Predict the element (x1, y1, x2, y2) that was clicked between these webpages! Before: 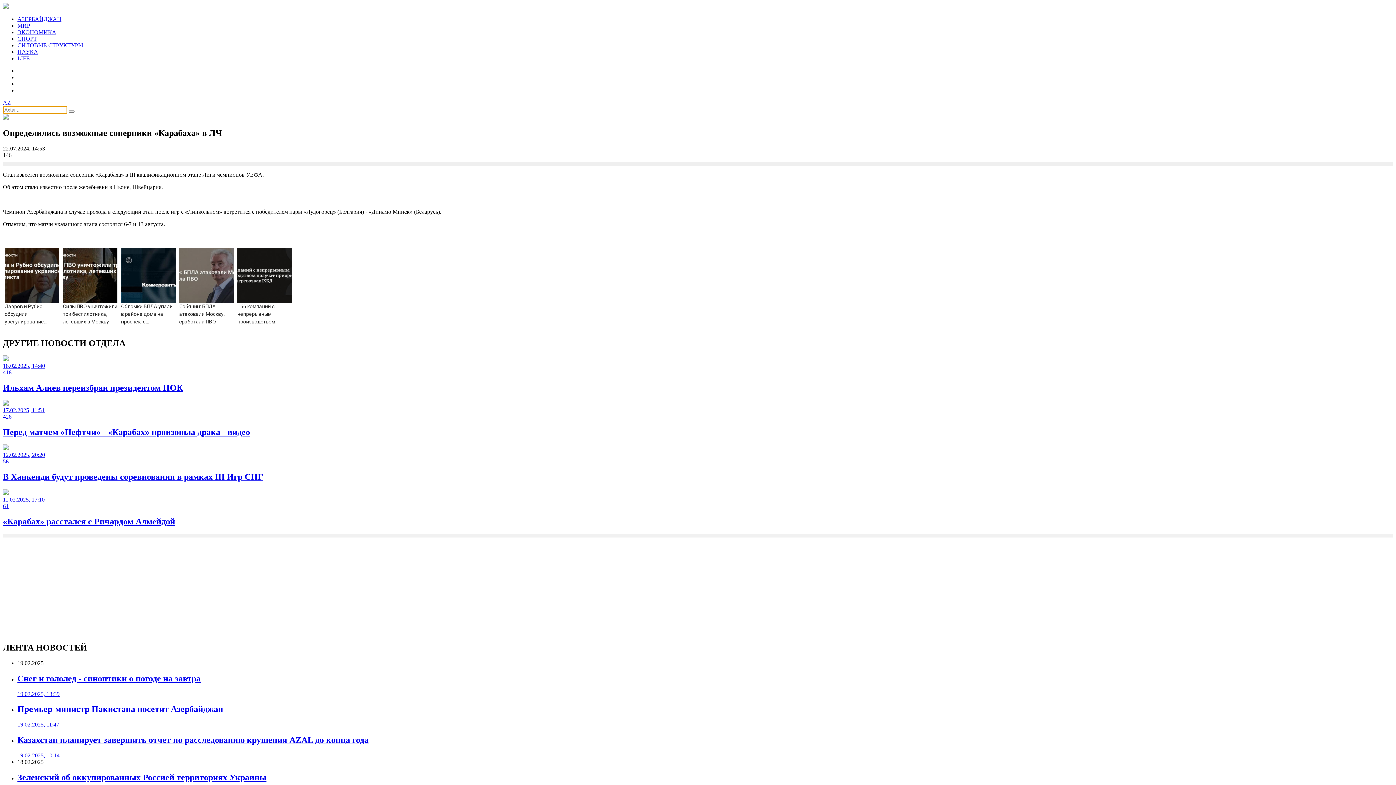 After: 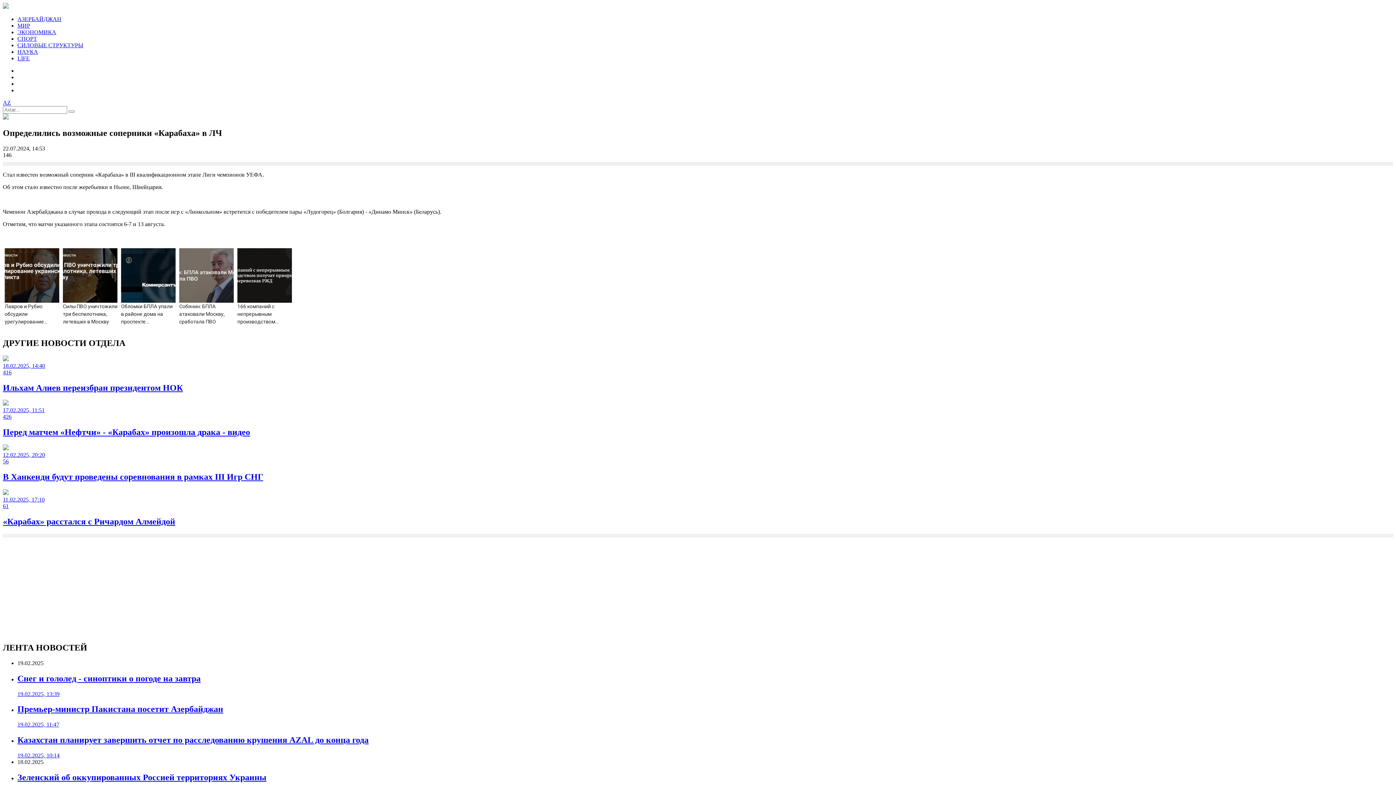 Action: label: СПОРТ bbox: (17, 35, 37, 41)